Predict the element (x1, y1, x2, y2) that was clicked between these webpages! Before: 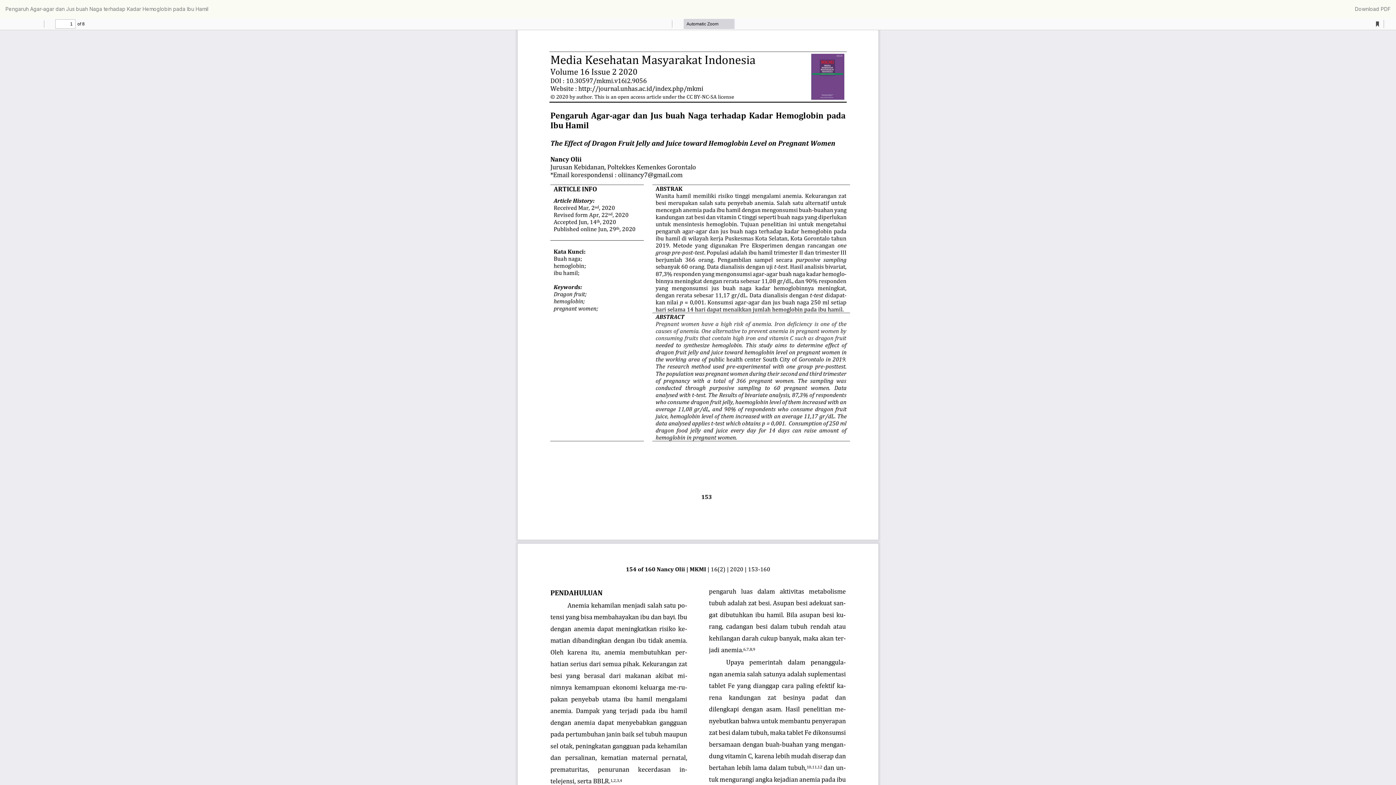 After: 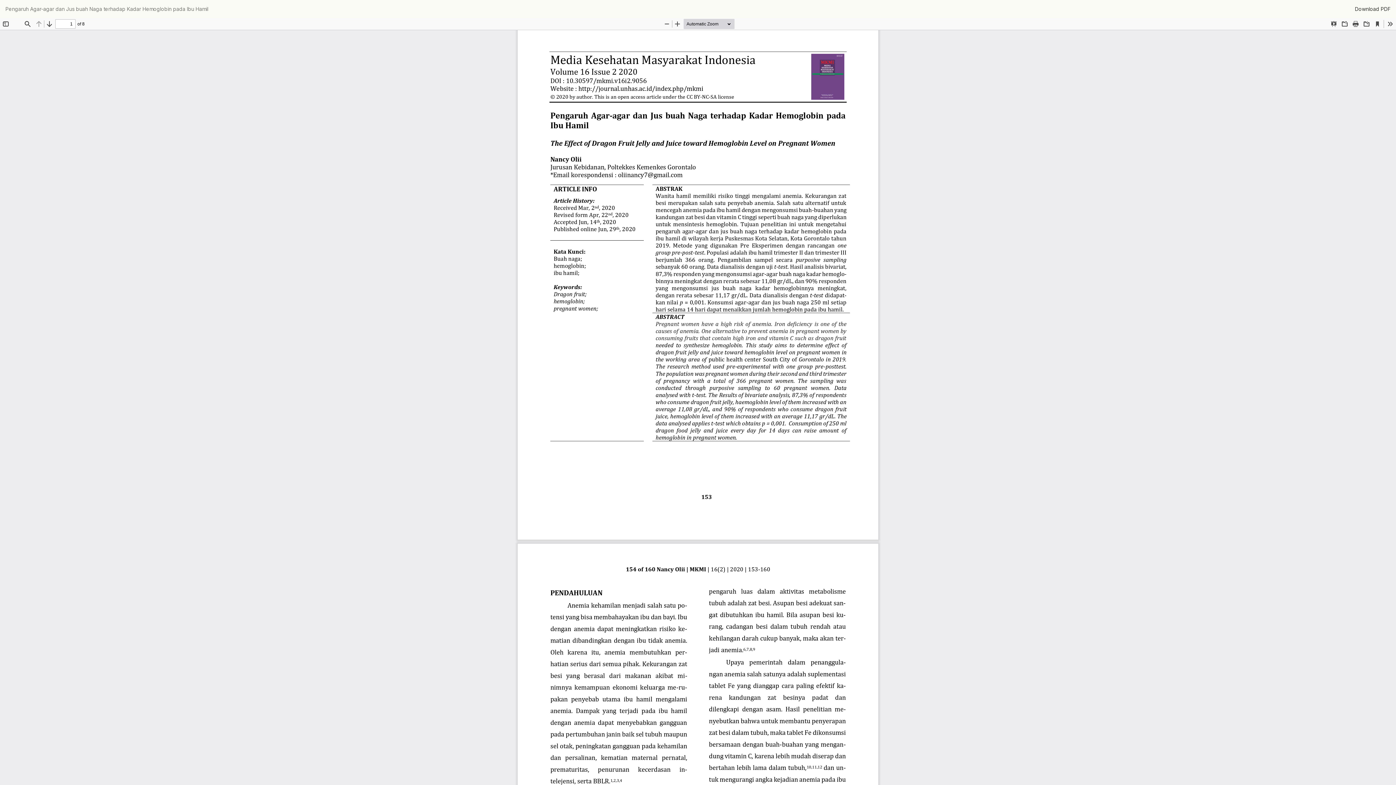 Action: bbox: (1349, 0, 1396, 18) label: Download
Download PDF